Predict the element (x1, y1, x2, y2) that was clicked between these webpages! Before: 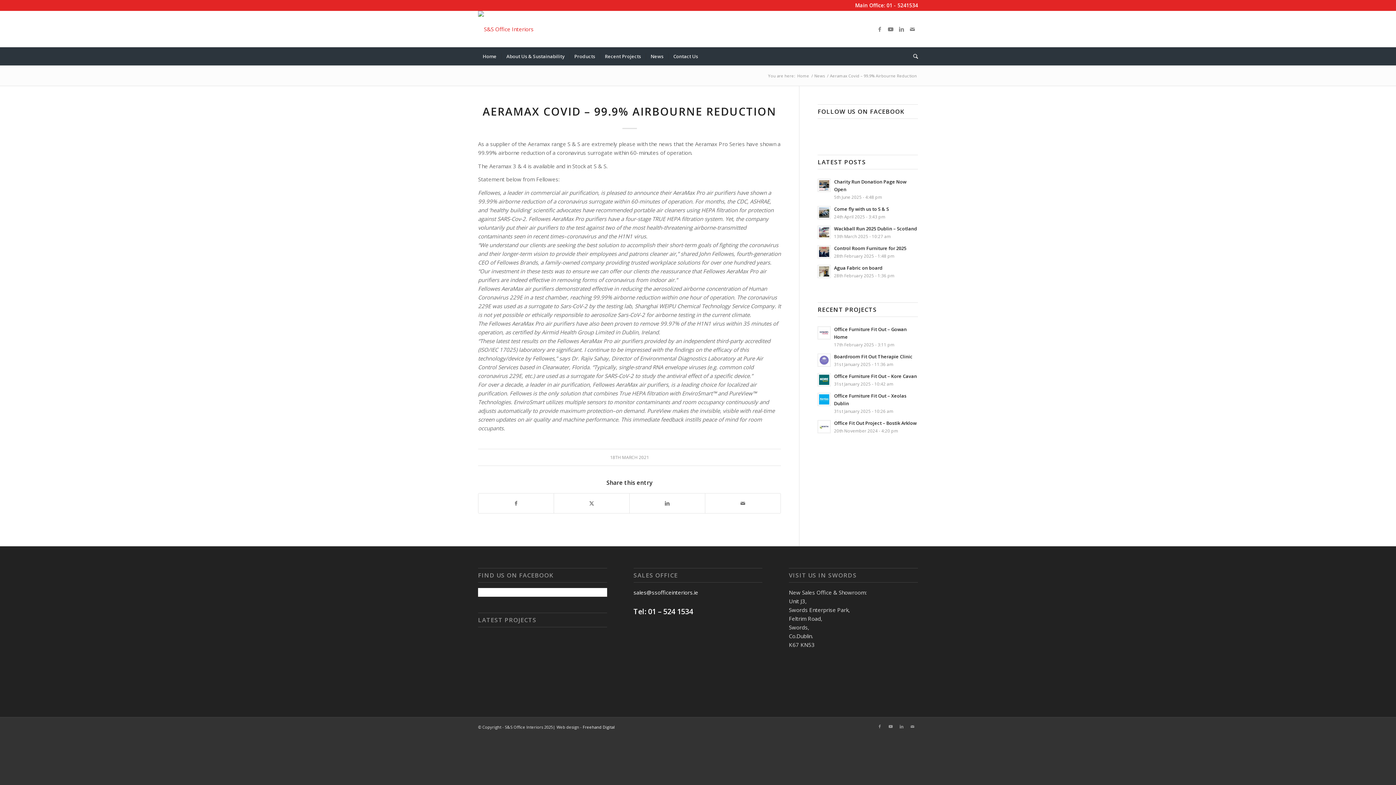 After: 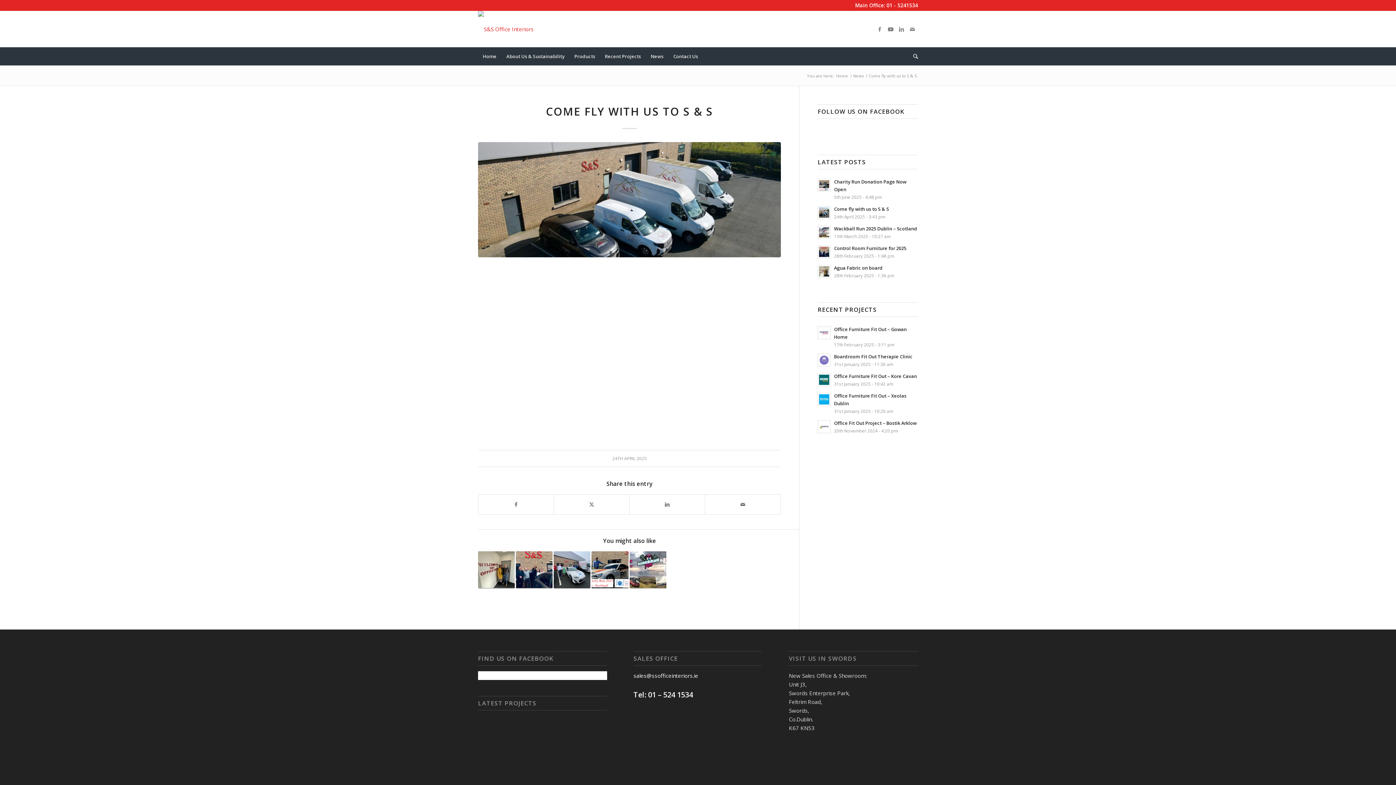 Action: bbox: (834, 205, 889, 212) label: Come fly with us to S & S